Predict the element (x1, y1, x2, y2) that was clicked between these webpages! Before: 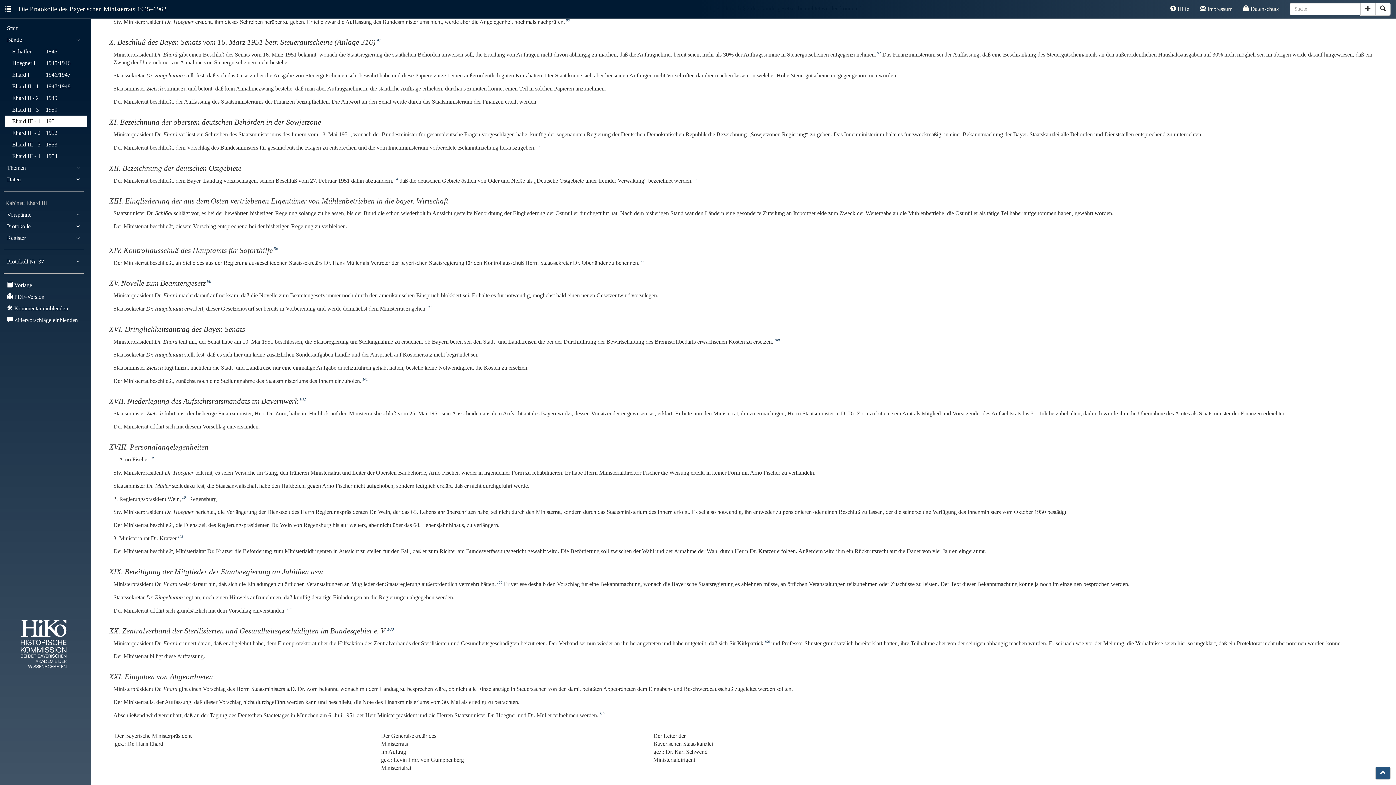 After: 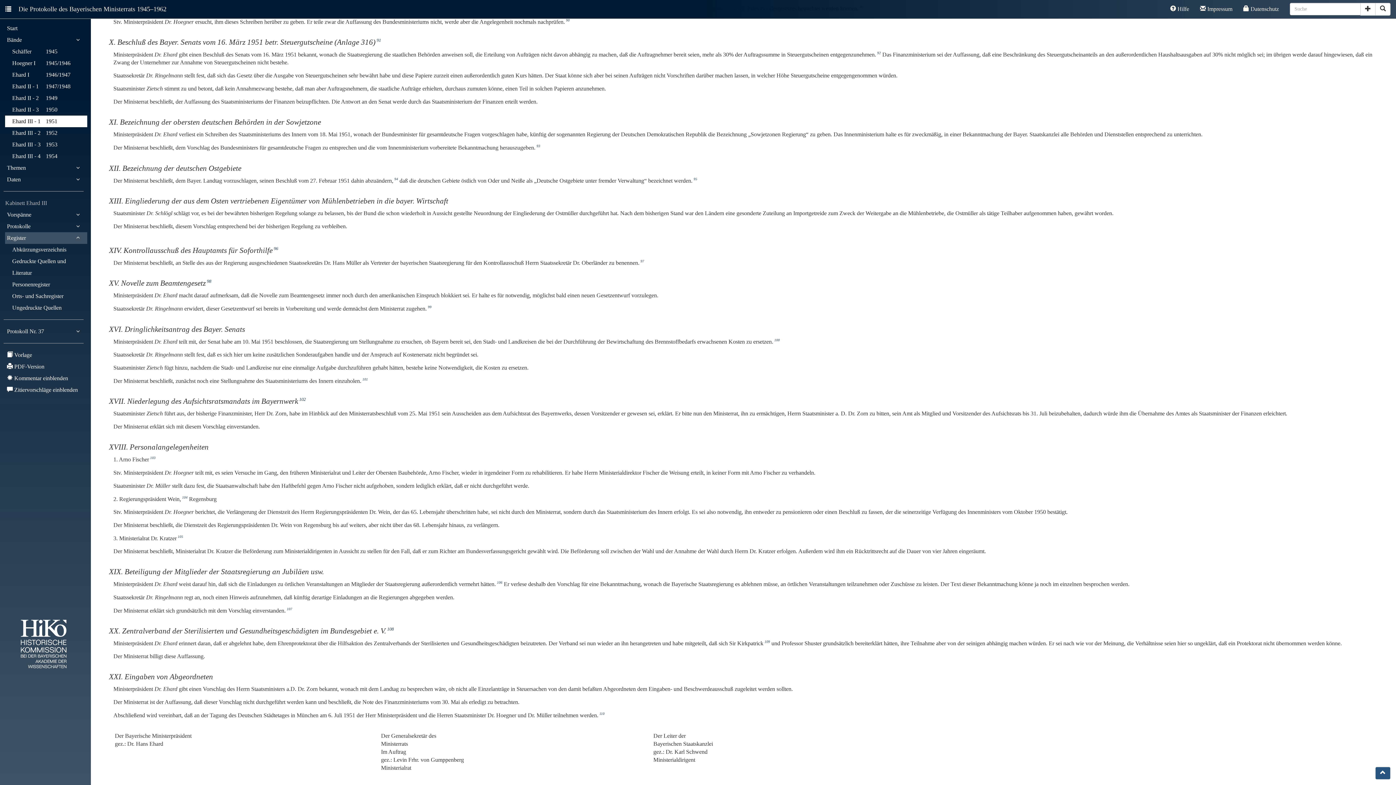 Action: label: Register bbox: (5, 232, 87, 244)